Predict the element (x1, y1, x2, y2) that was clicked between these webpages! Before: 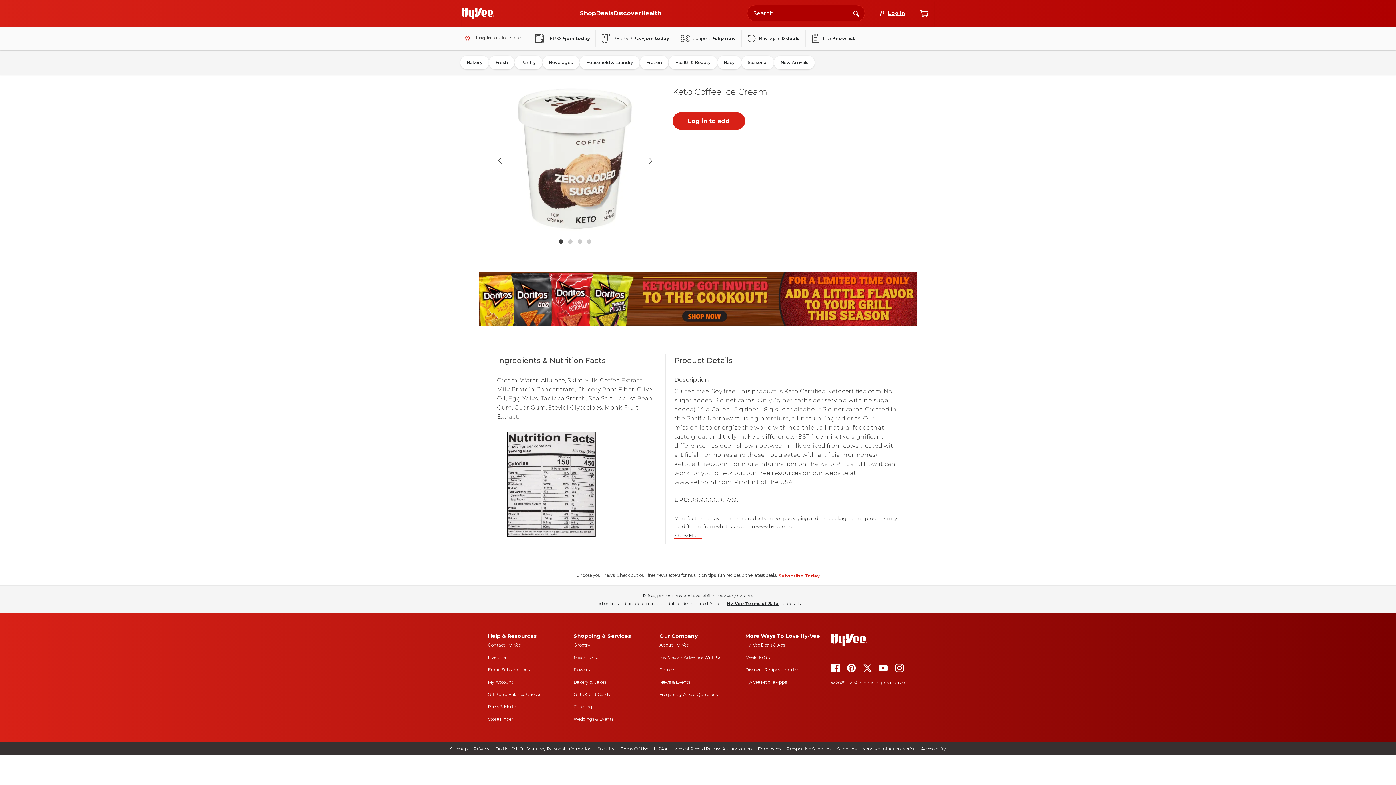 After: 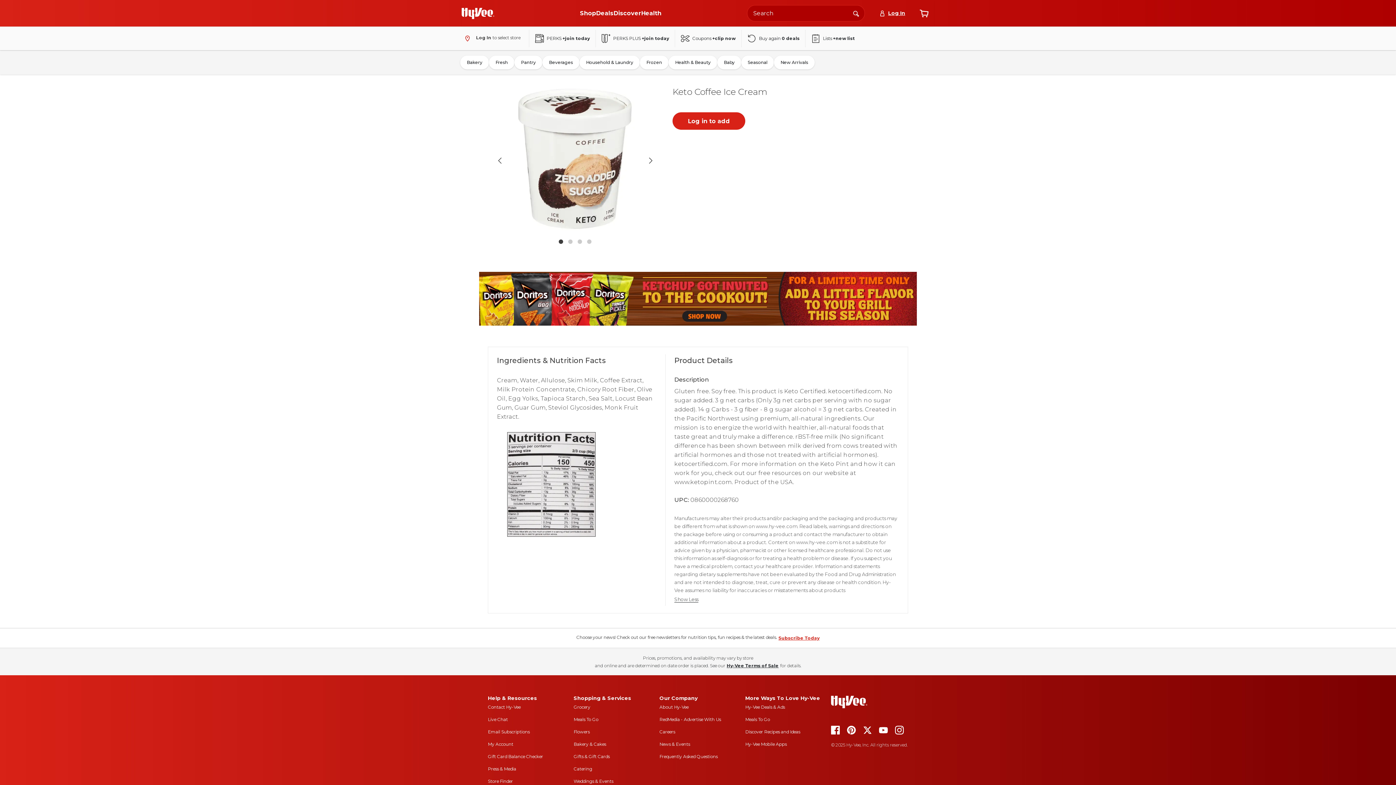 Action: label: Show More bbox: (674, 533, 701, 539)